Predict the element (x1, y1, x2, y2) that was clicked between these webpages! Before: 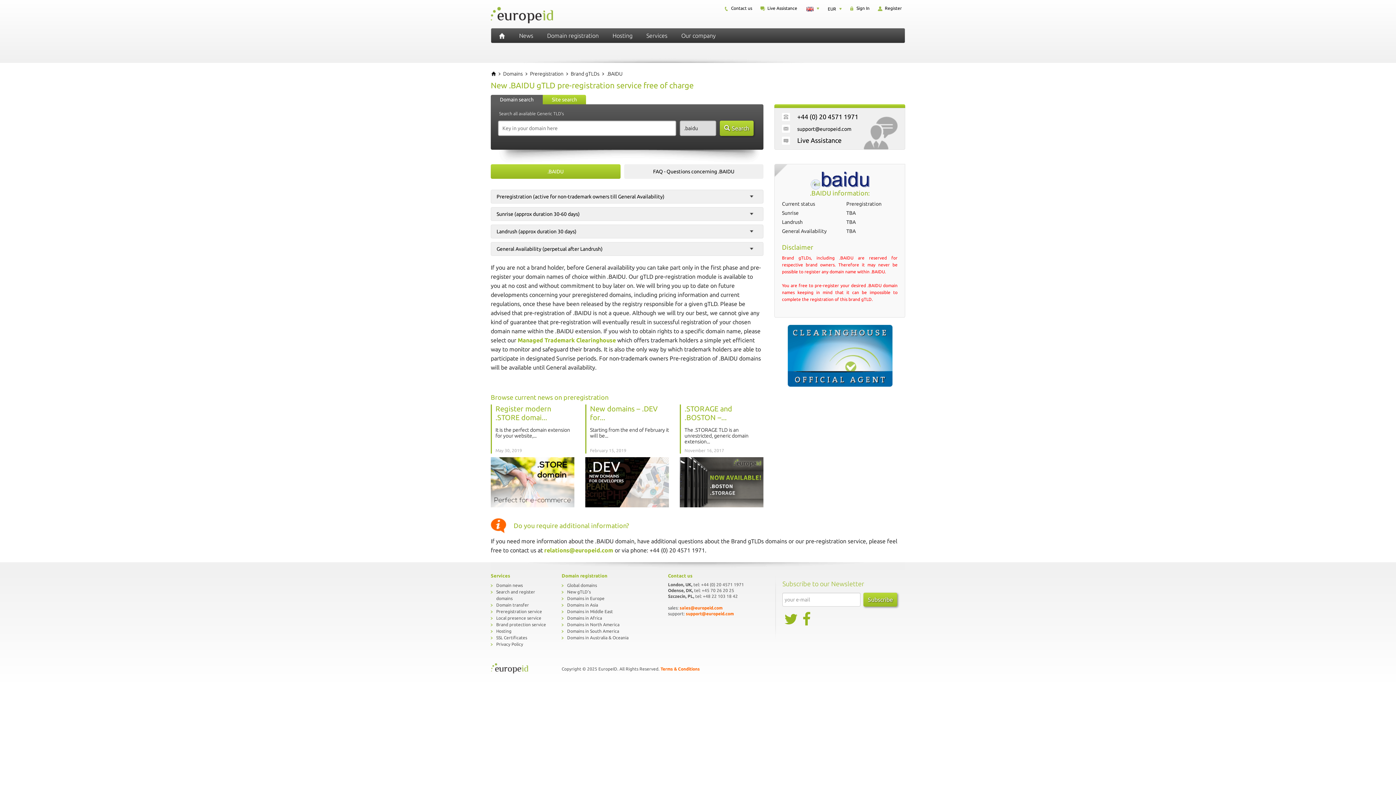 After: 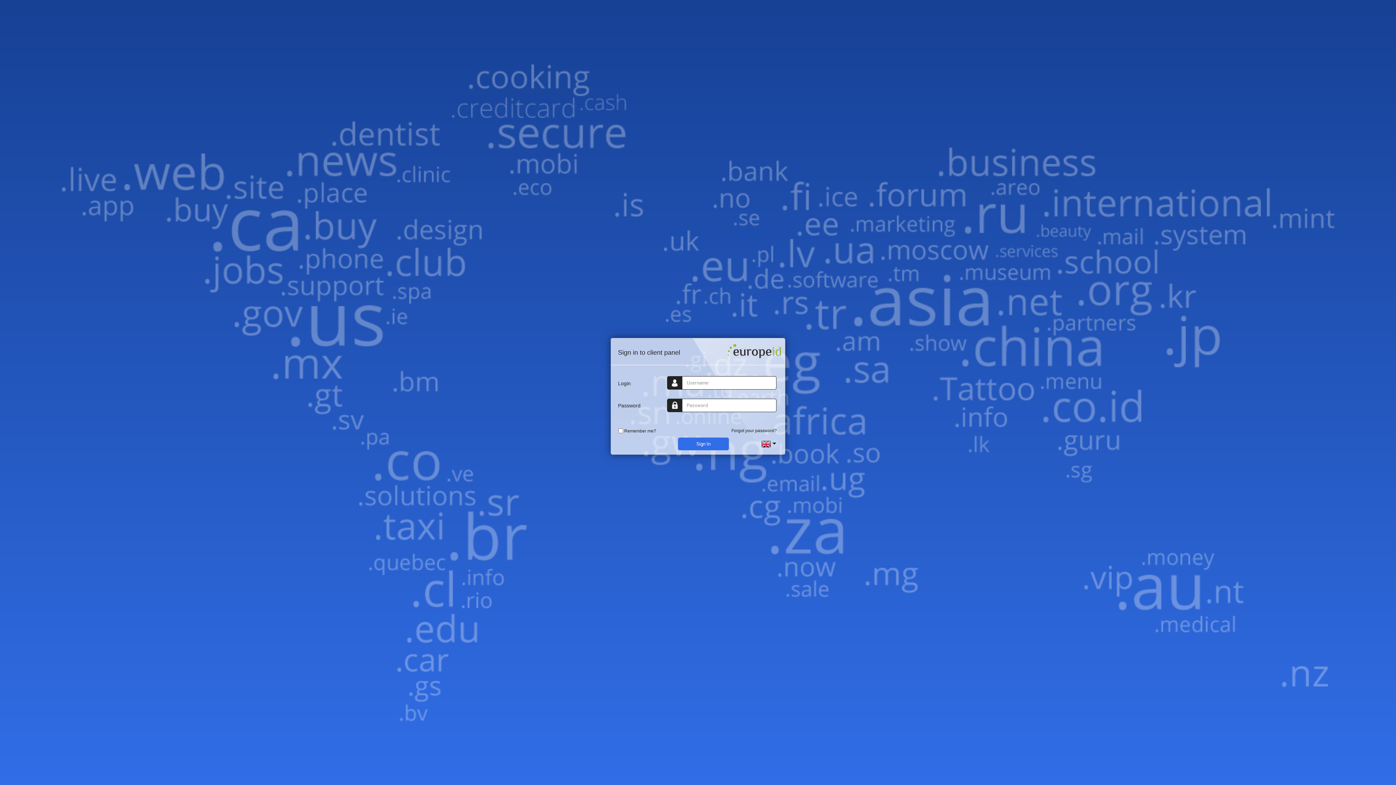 Action: bbox: (846, 2, 872, 14) label:  Sign In